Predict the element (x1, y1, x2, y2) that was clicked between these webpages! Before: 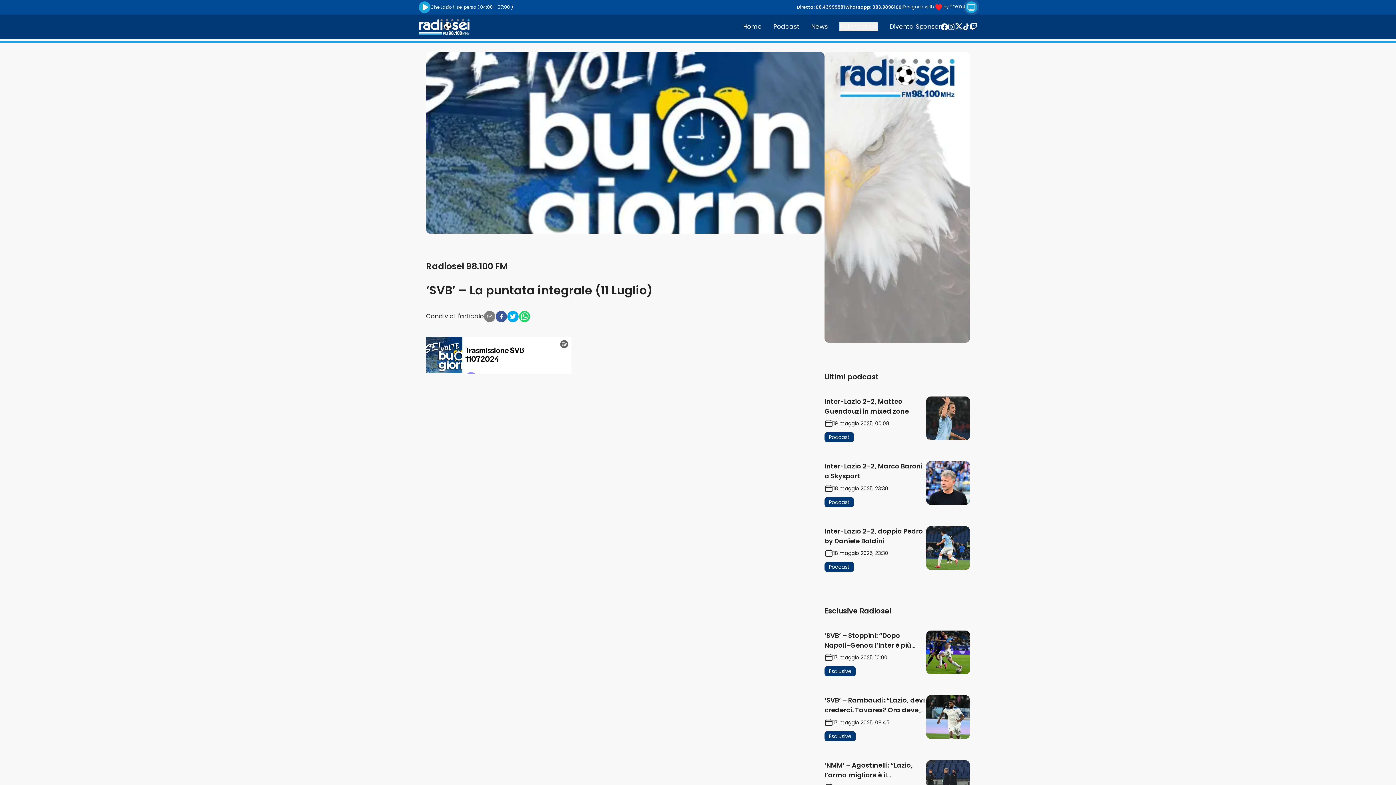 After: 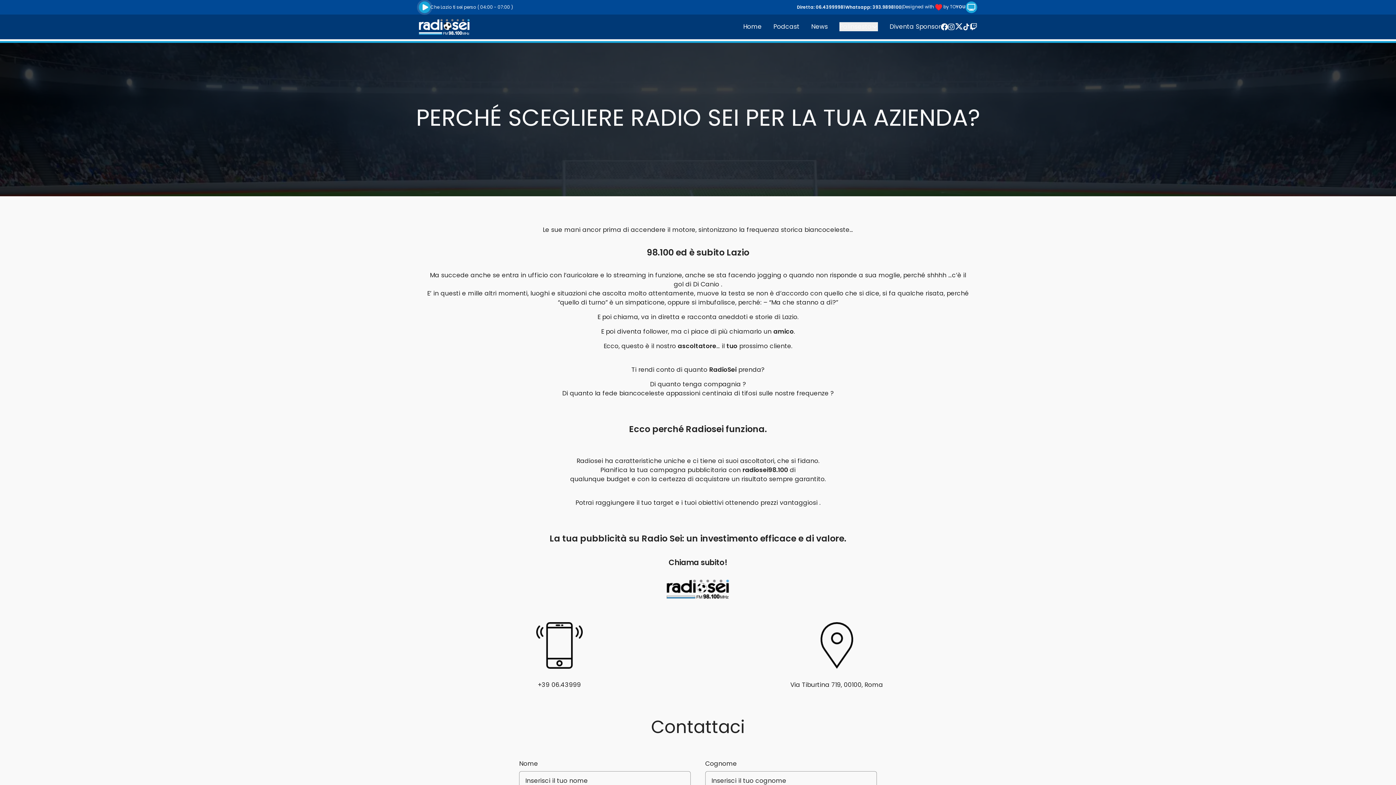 Action: label: Diventa Sponsor bbox: (889, 22, 941, 31)